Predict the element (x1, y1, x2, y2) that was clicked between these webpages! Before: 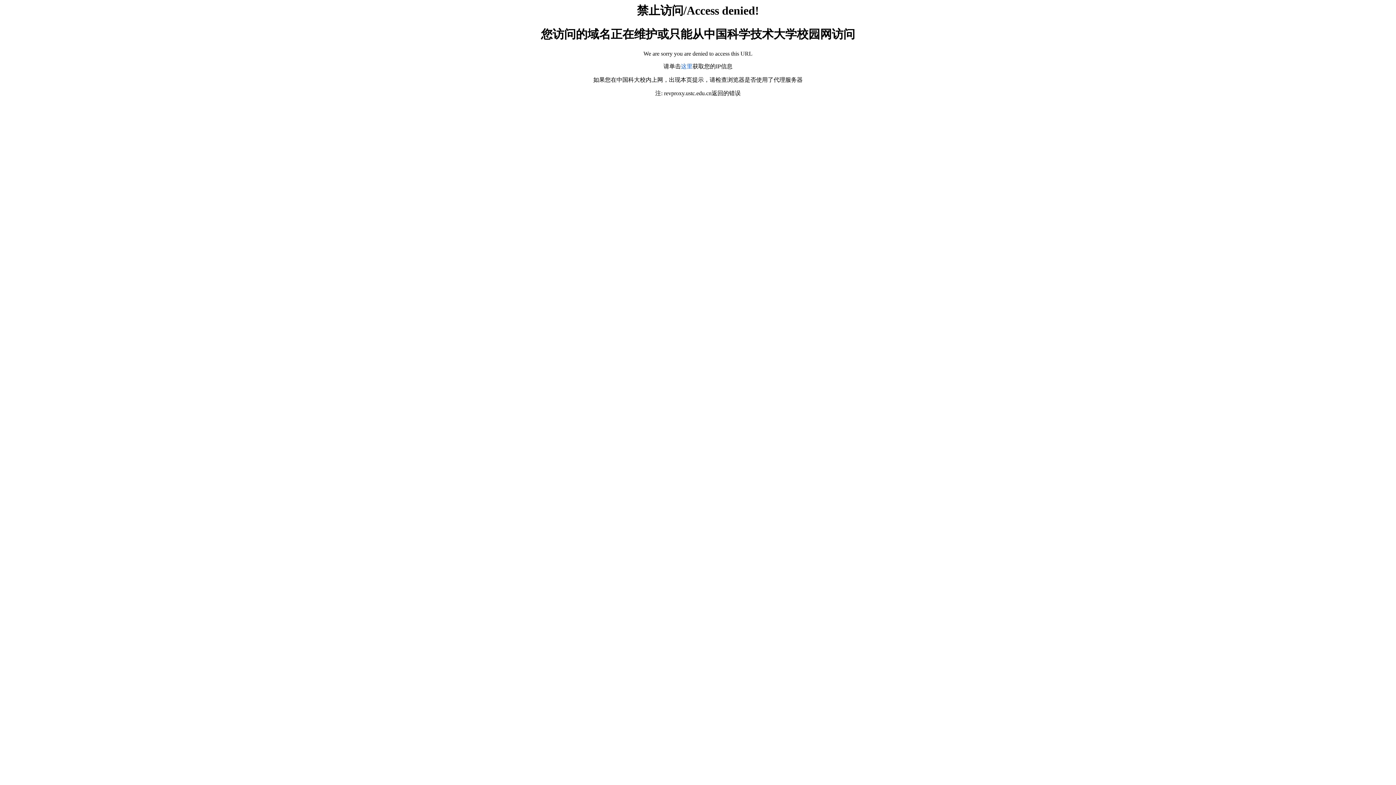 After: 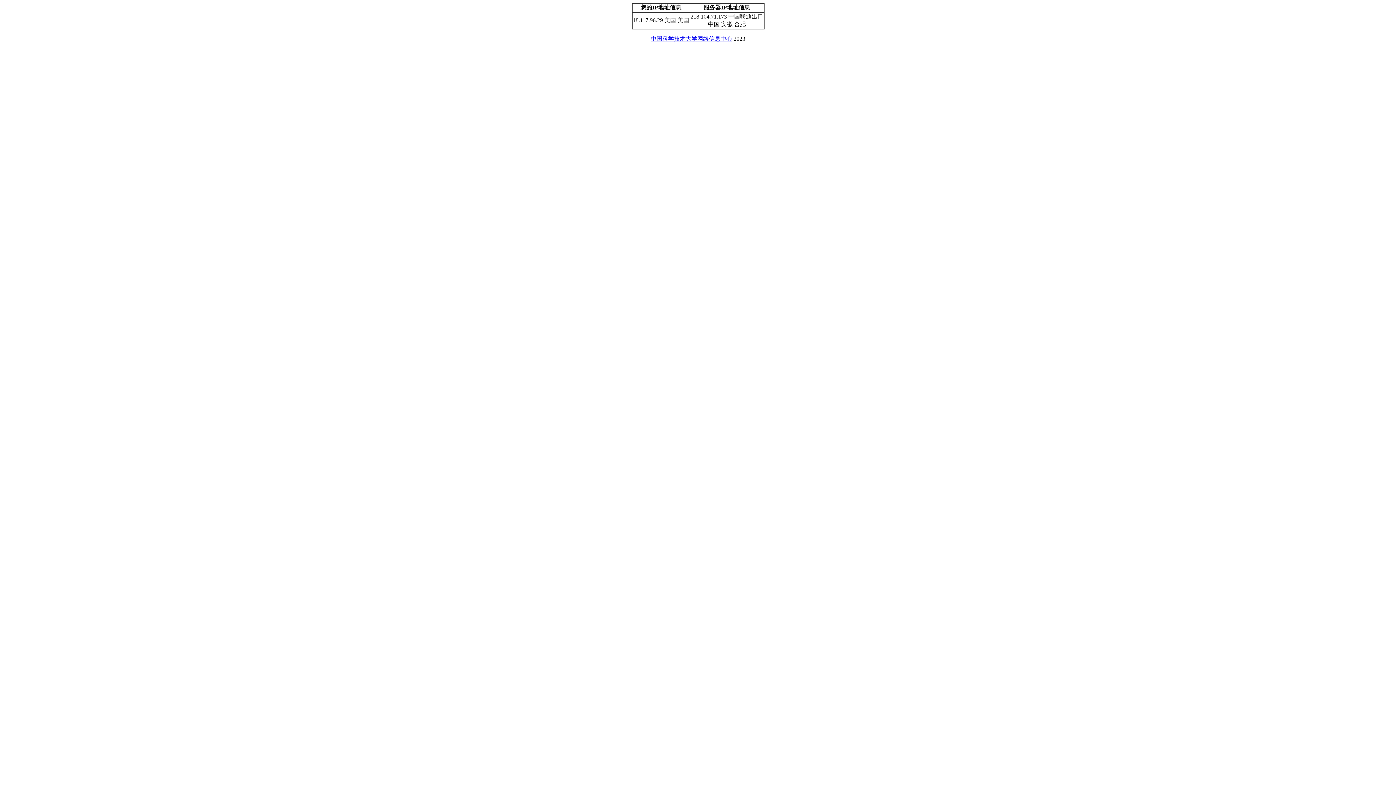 Action: bbox: (681, 63, 692, 69) label: 这里